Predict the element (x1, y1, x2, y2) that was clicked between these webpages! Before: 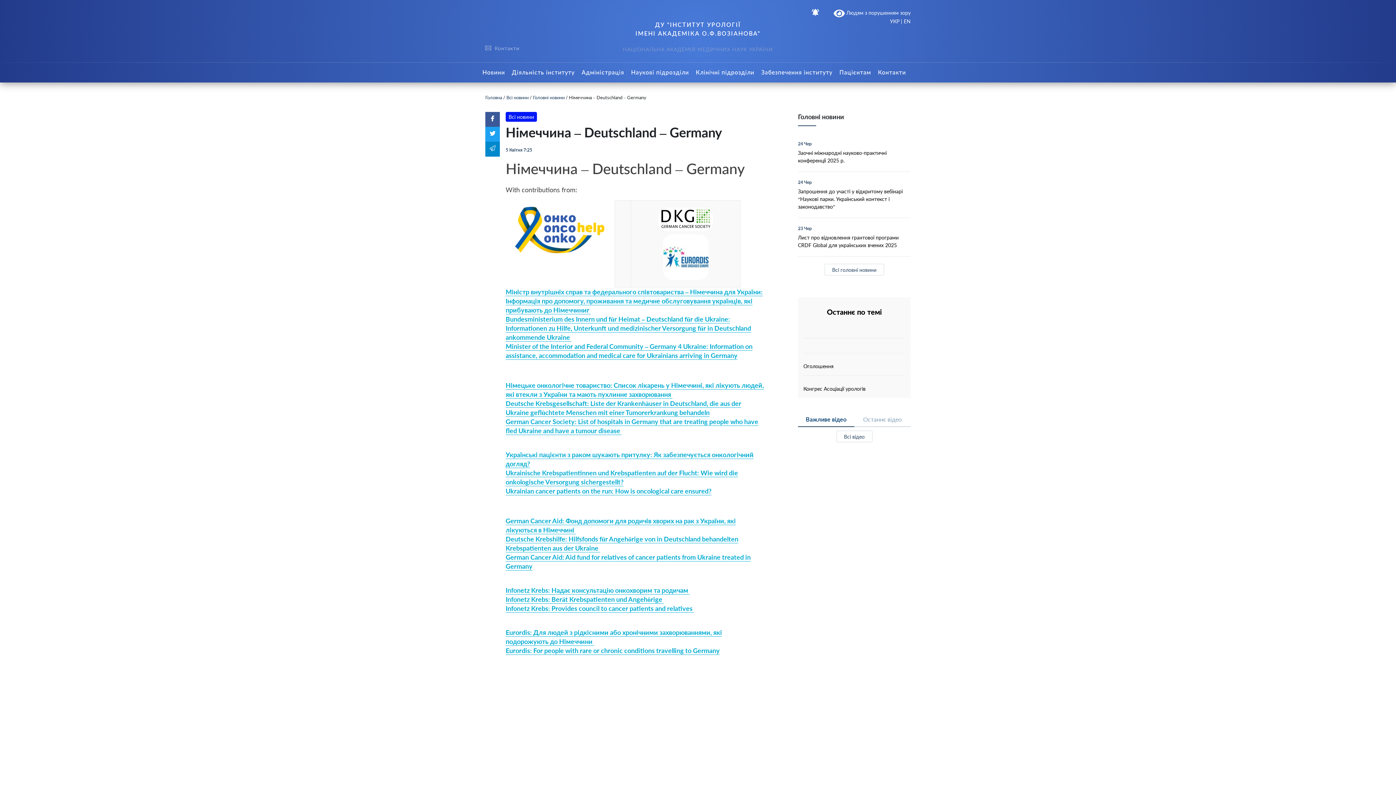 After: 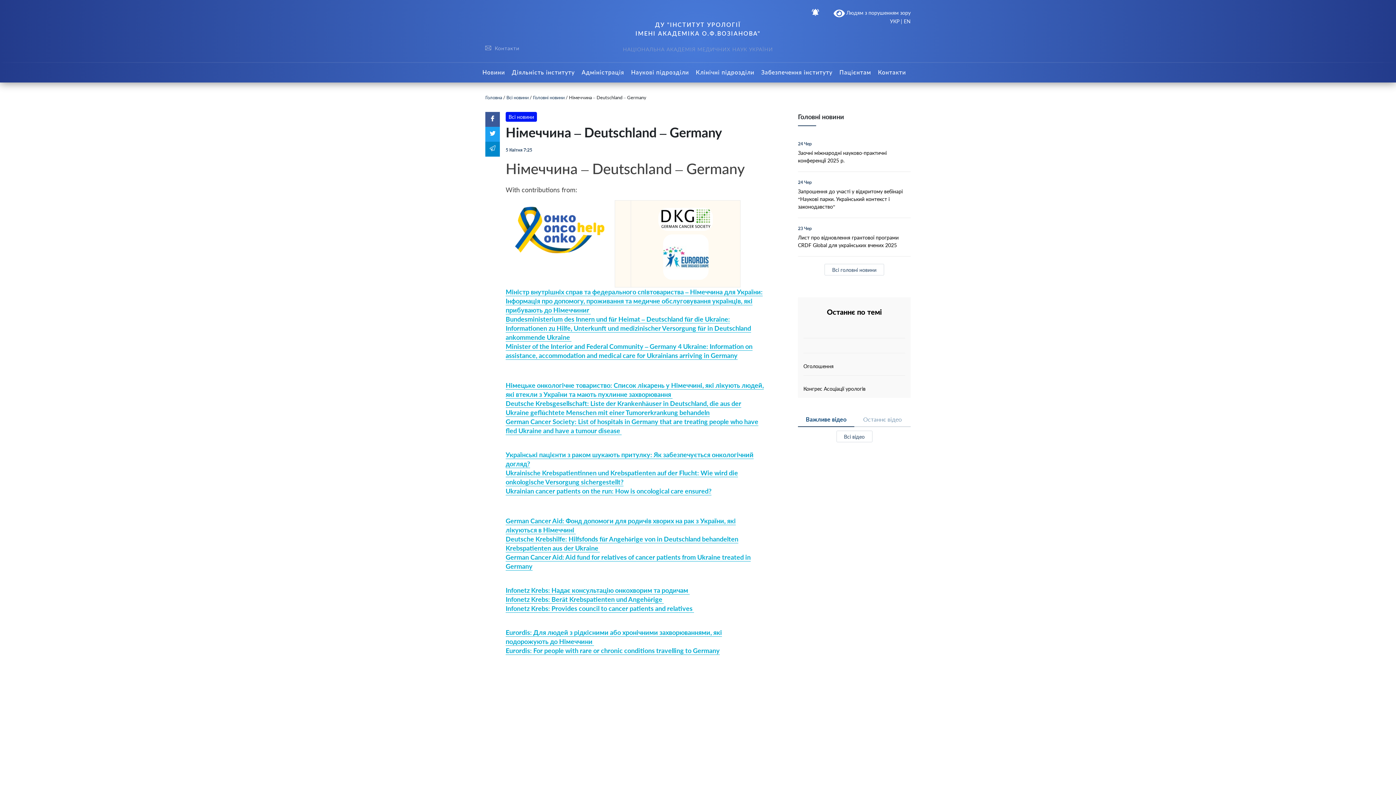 Action: bbox: (634, 208, 736, 230)